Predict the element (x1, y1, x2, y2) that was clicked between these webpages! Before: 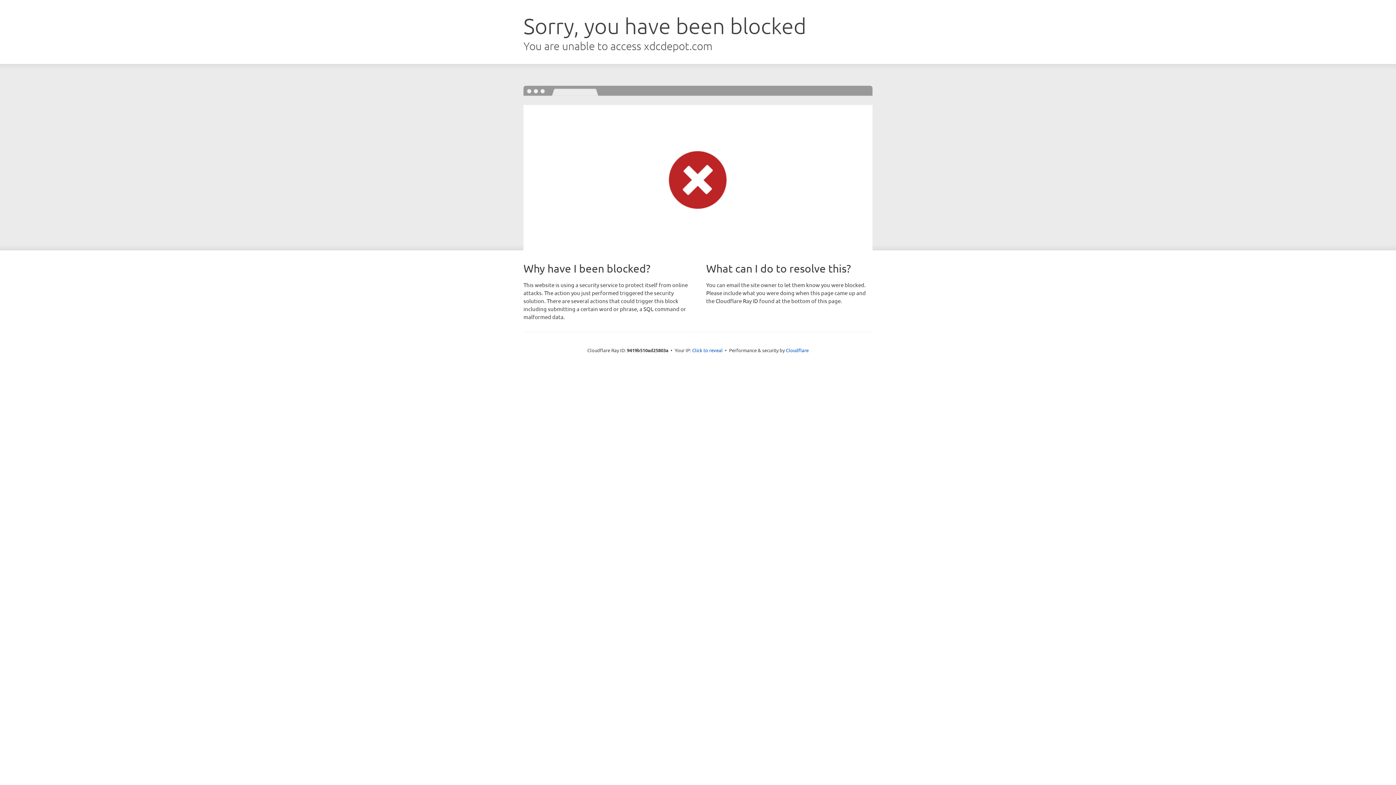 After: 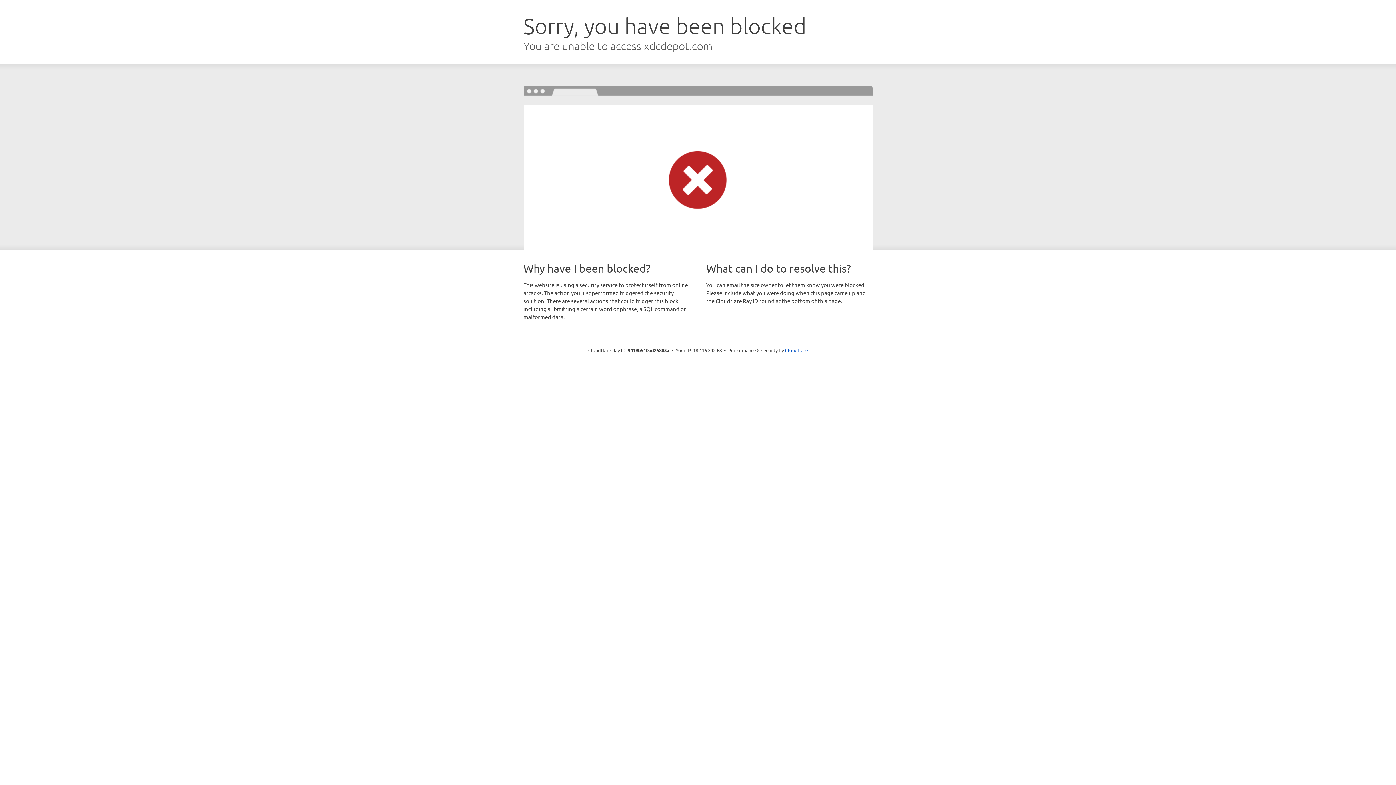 Action: bbox: (692, 346, 722, 353) label: Click to reveal